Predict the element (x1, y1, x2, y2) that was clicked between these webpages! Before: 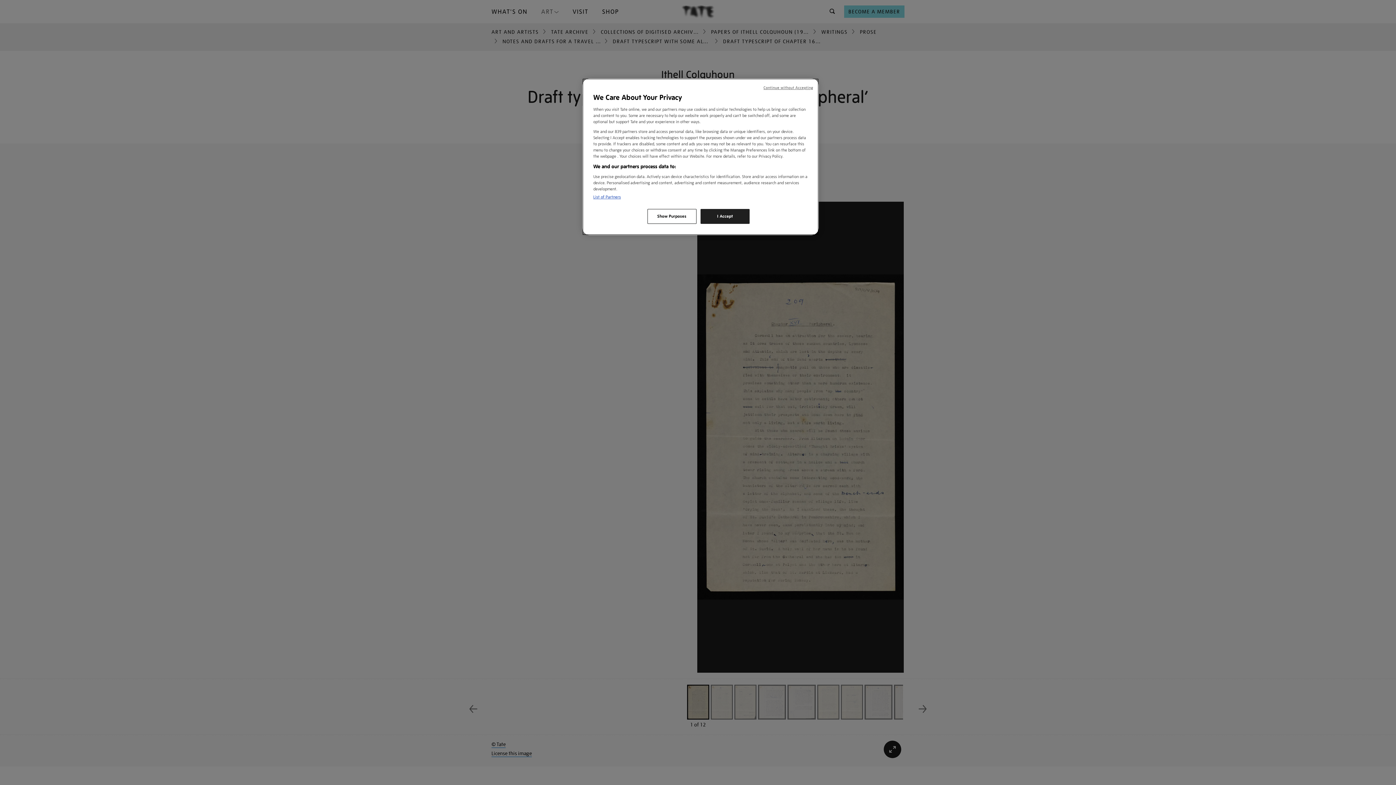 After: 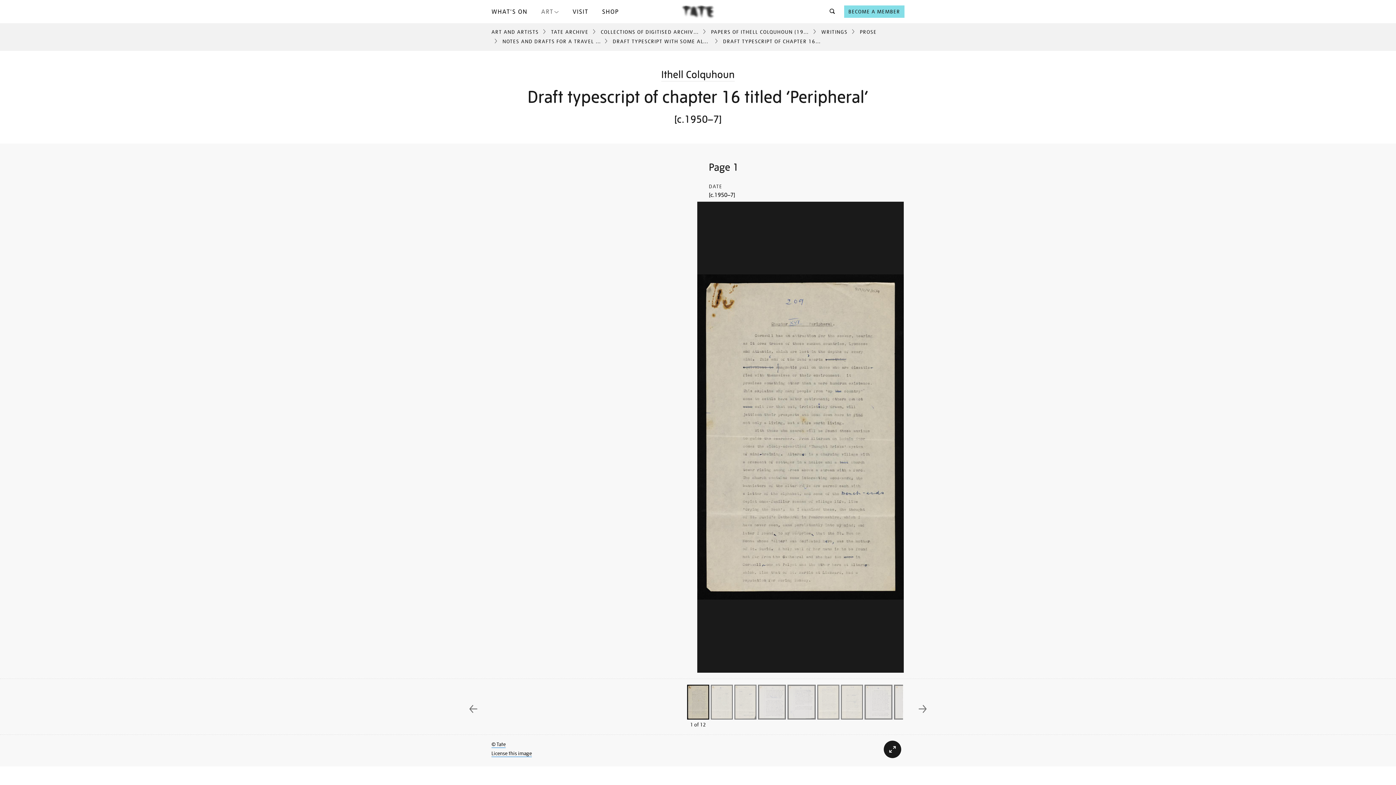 Action: bbox: (763, 85, 813, 90) label: Continue without Accepting